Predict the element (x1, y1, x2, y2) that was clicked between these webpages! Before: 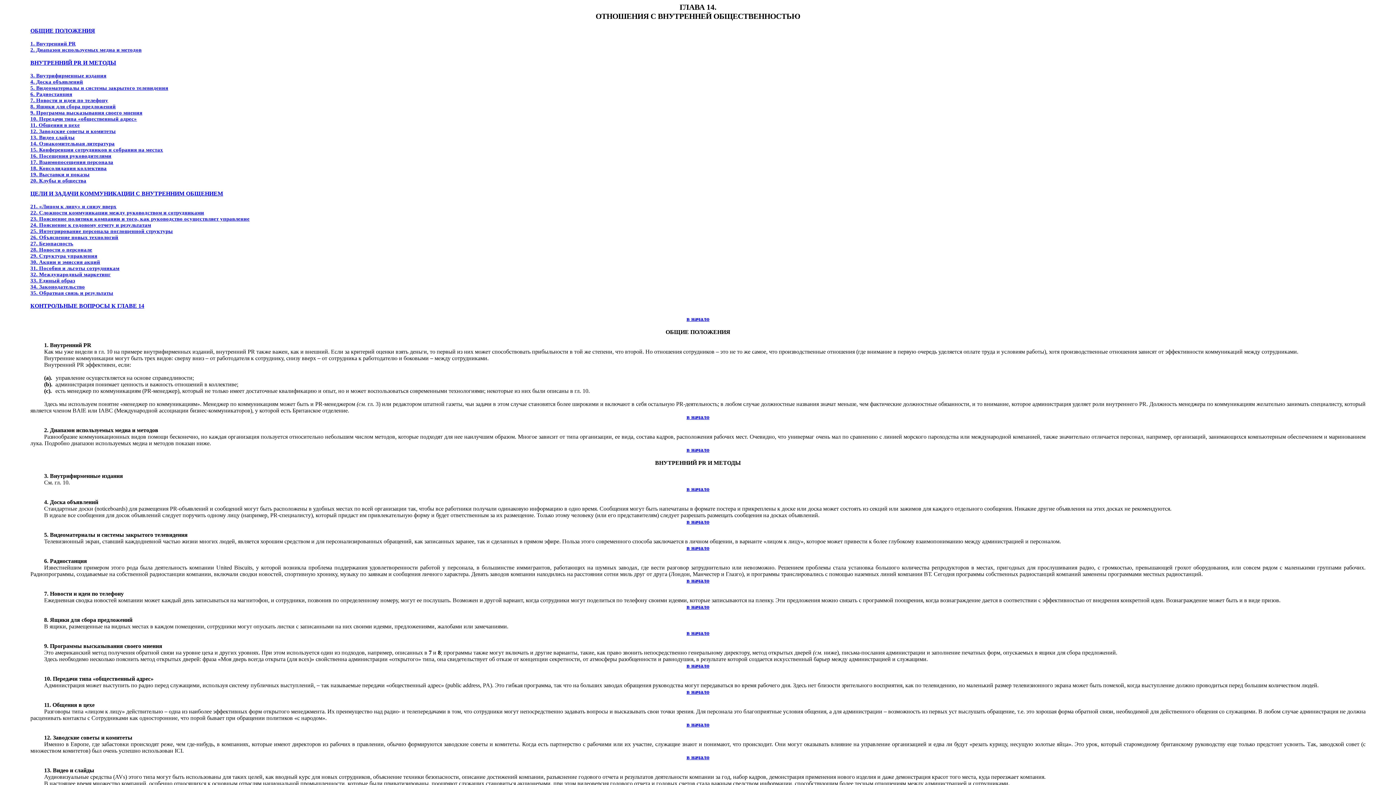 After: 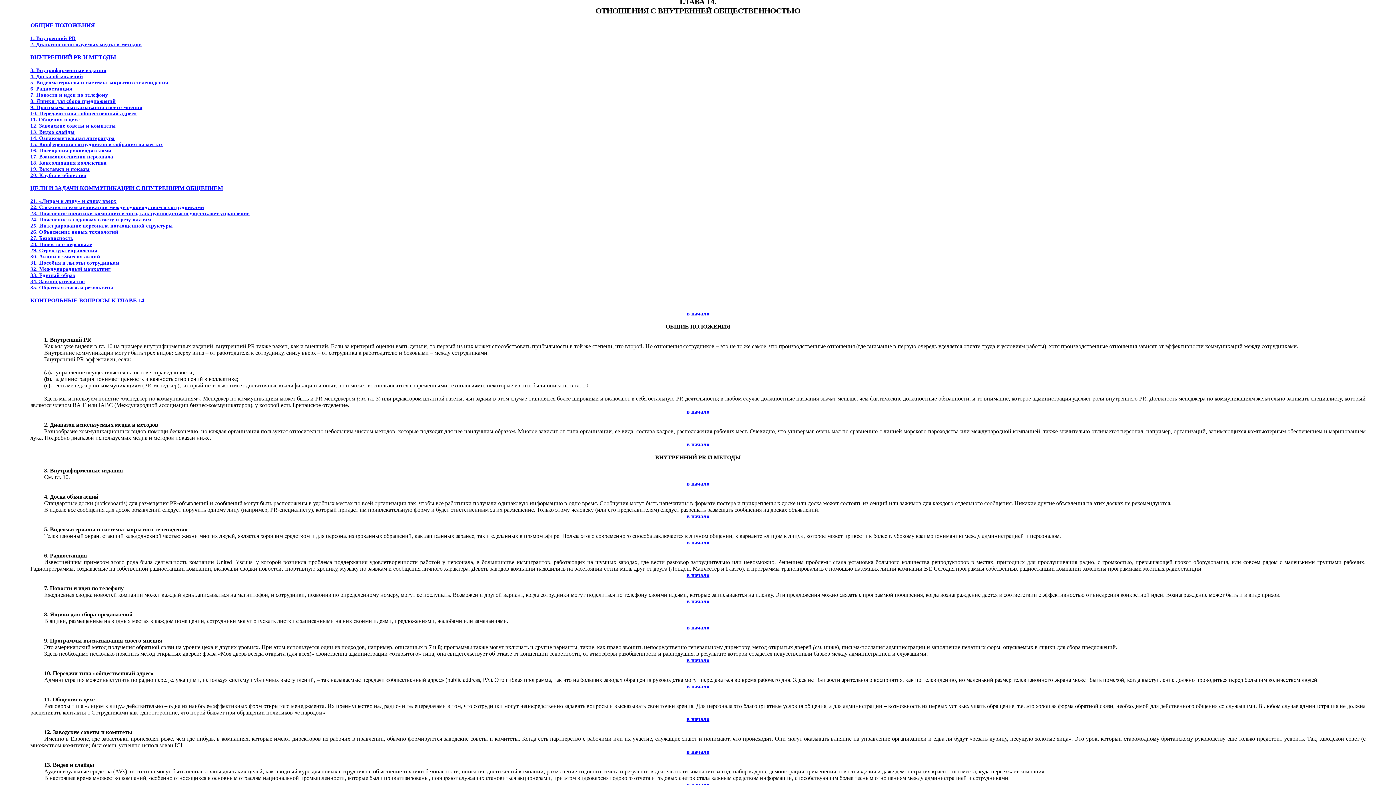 Action: bbox: (686, 662, 709, 669) label: в начало